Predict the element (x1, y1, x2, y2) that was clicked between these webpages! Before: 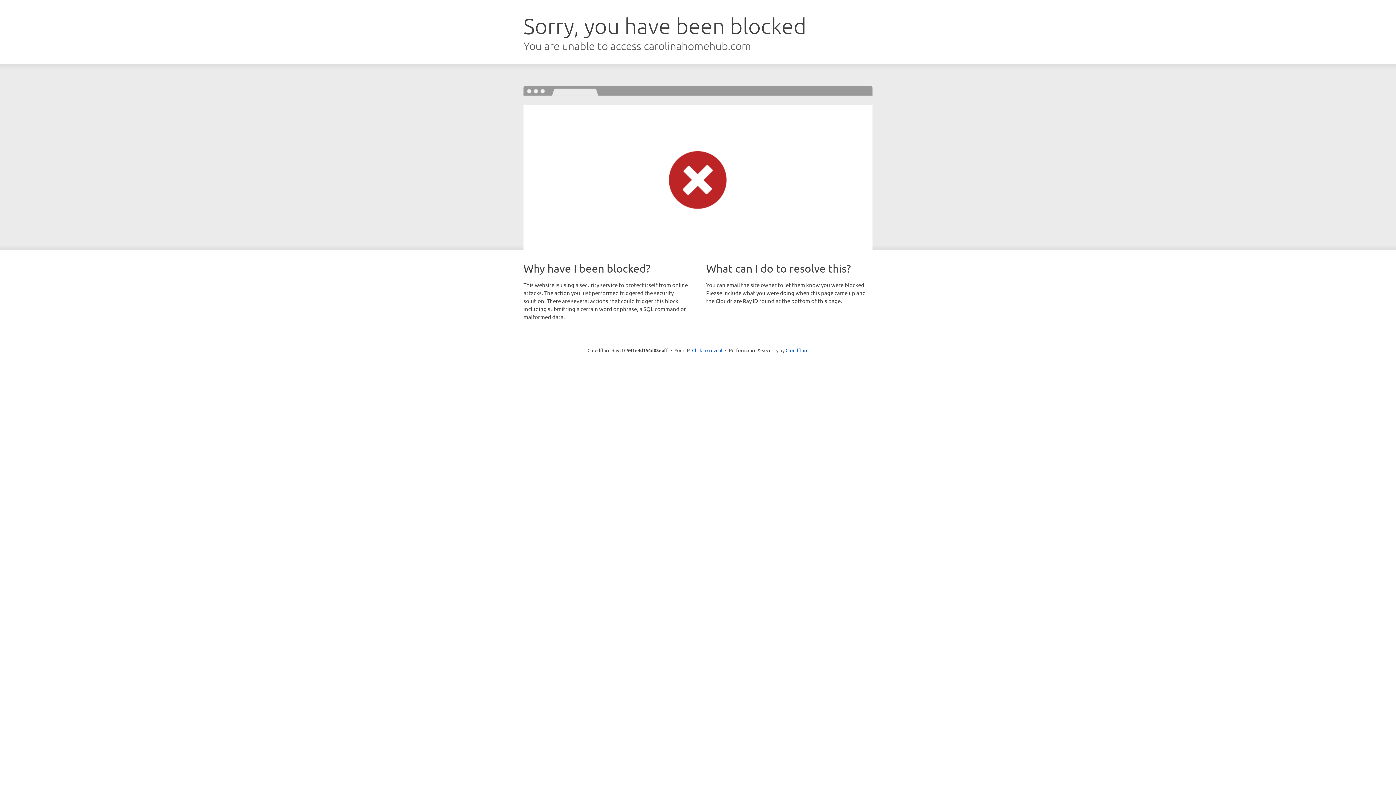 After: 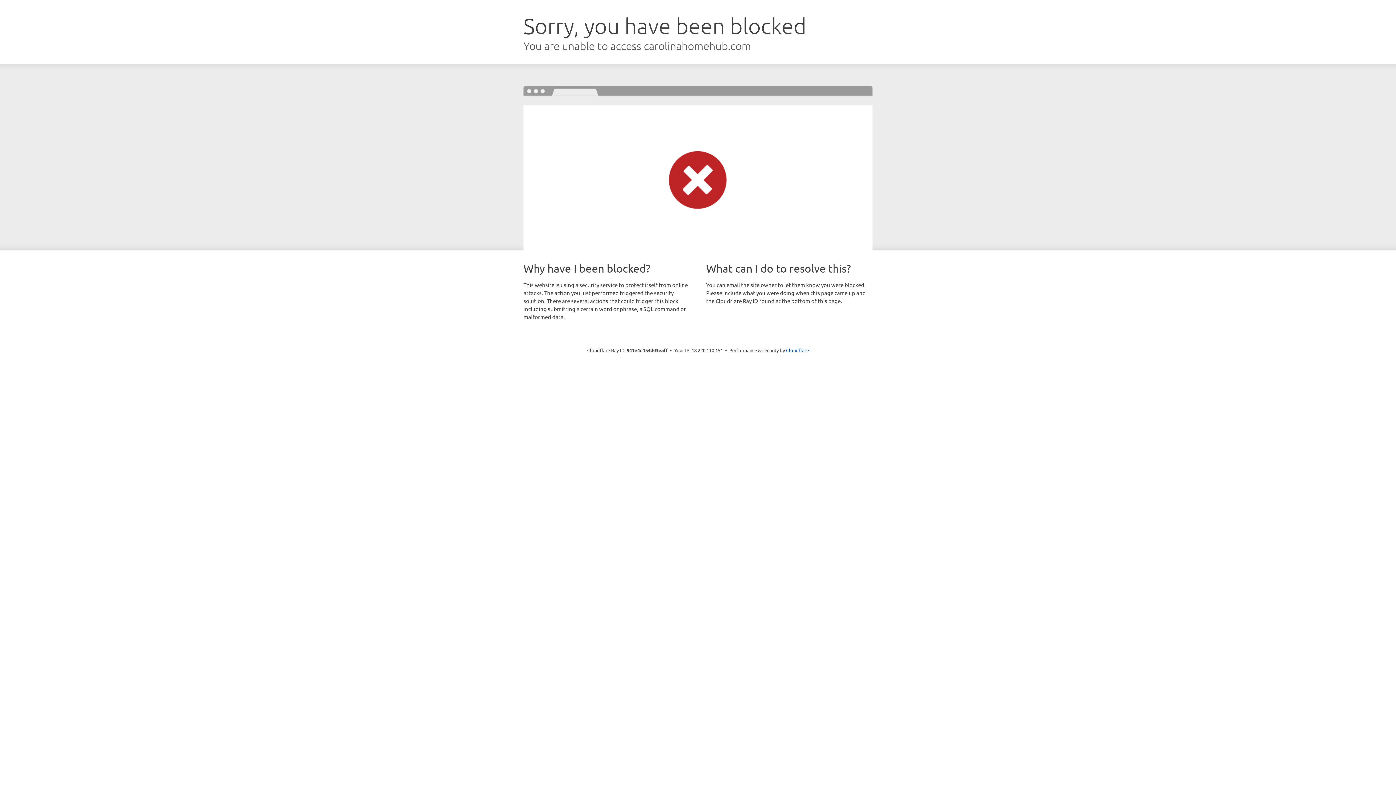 Action: bbox: (692, 346, 722, 353) label: Click to reveal